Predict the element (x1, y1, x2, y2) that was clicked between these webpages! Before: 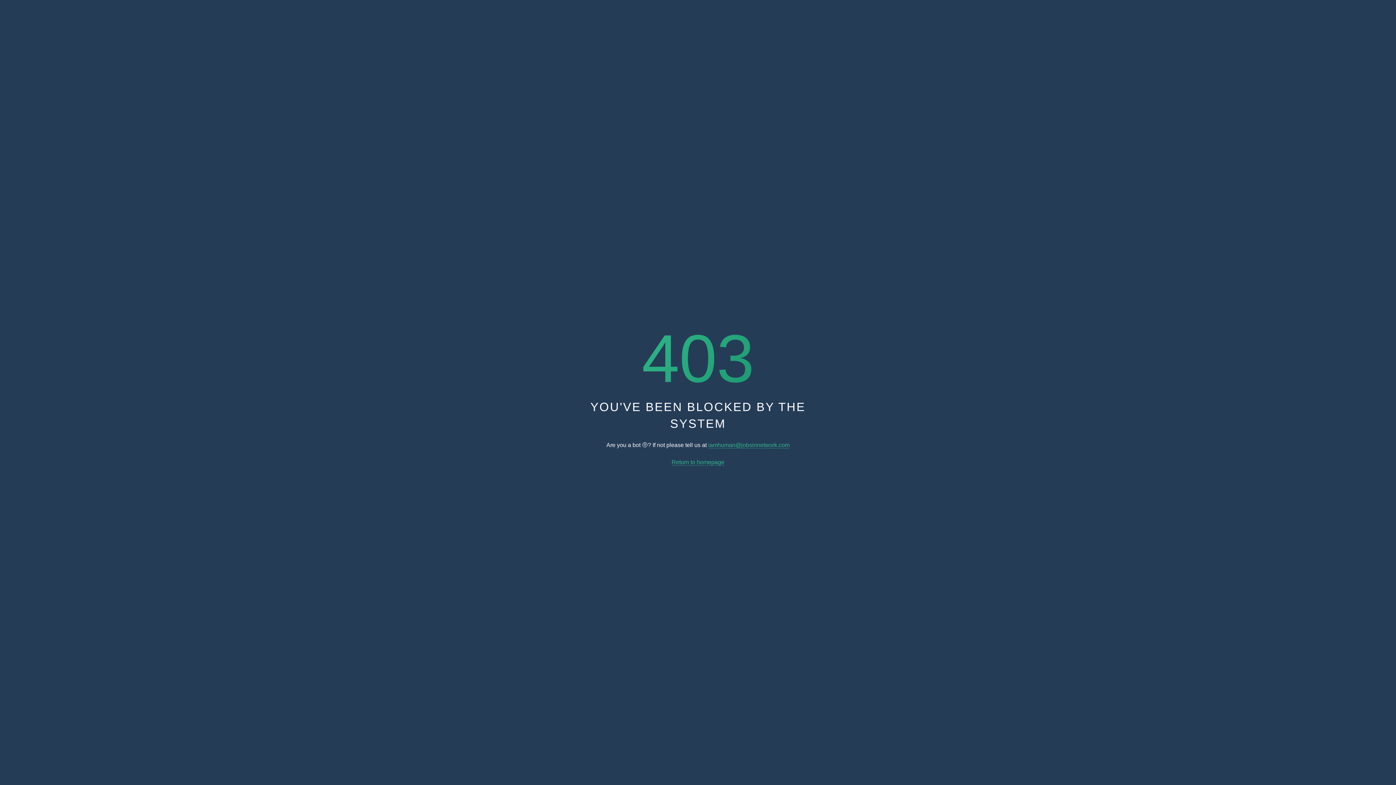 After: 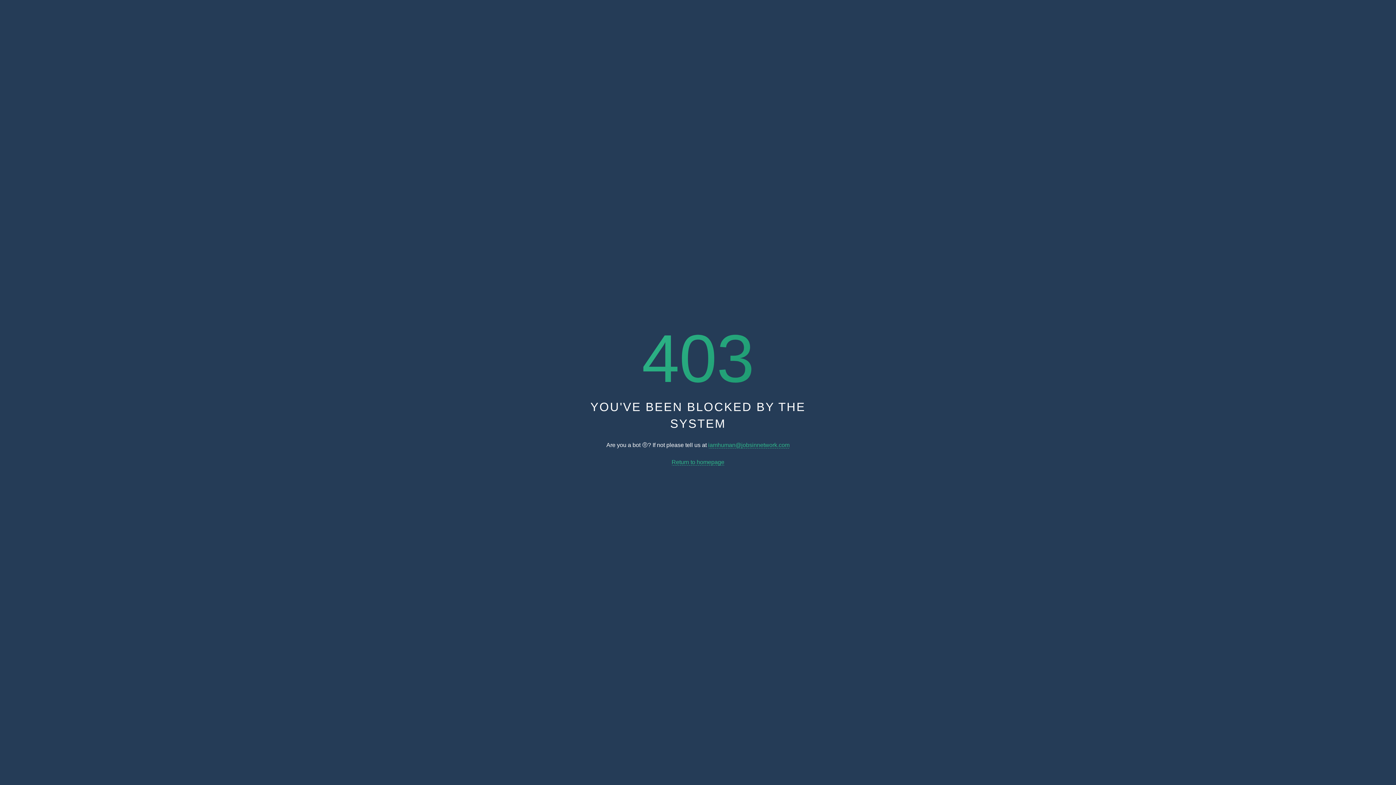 Action: label: iamhuman@jobsinnetwork.com bbox: (708, 442, 789, 448)